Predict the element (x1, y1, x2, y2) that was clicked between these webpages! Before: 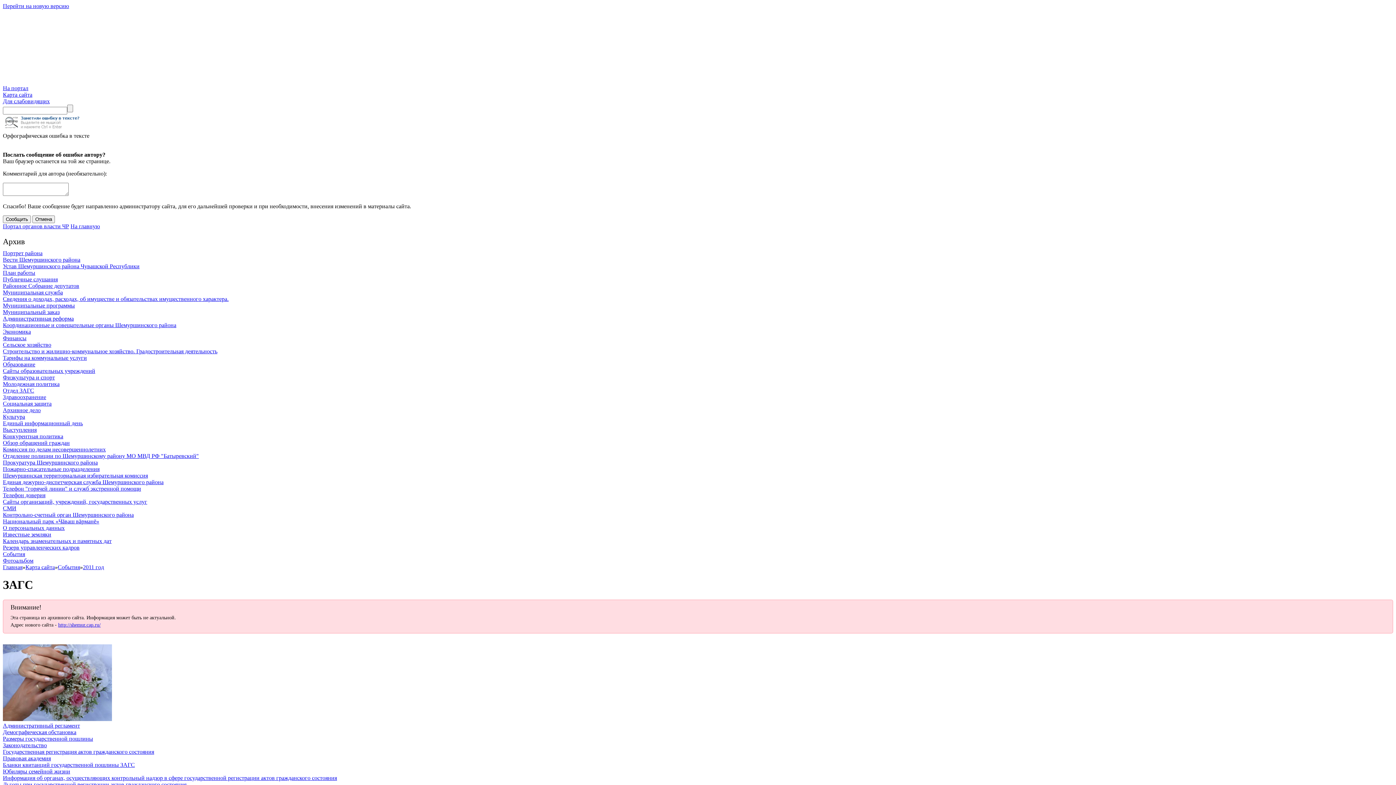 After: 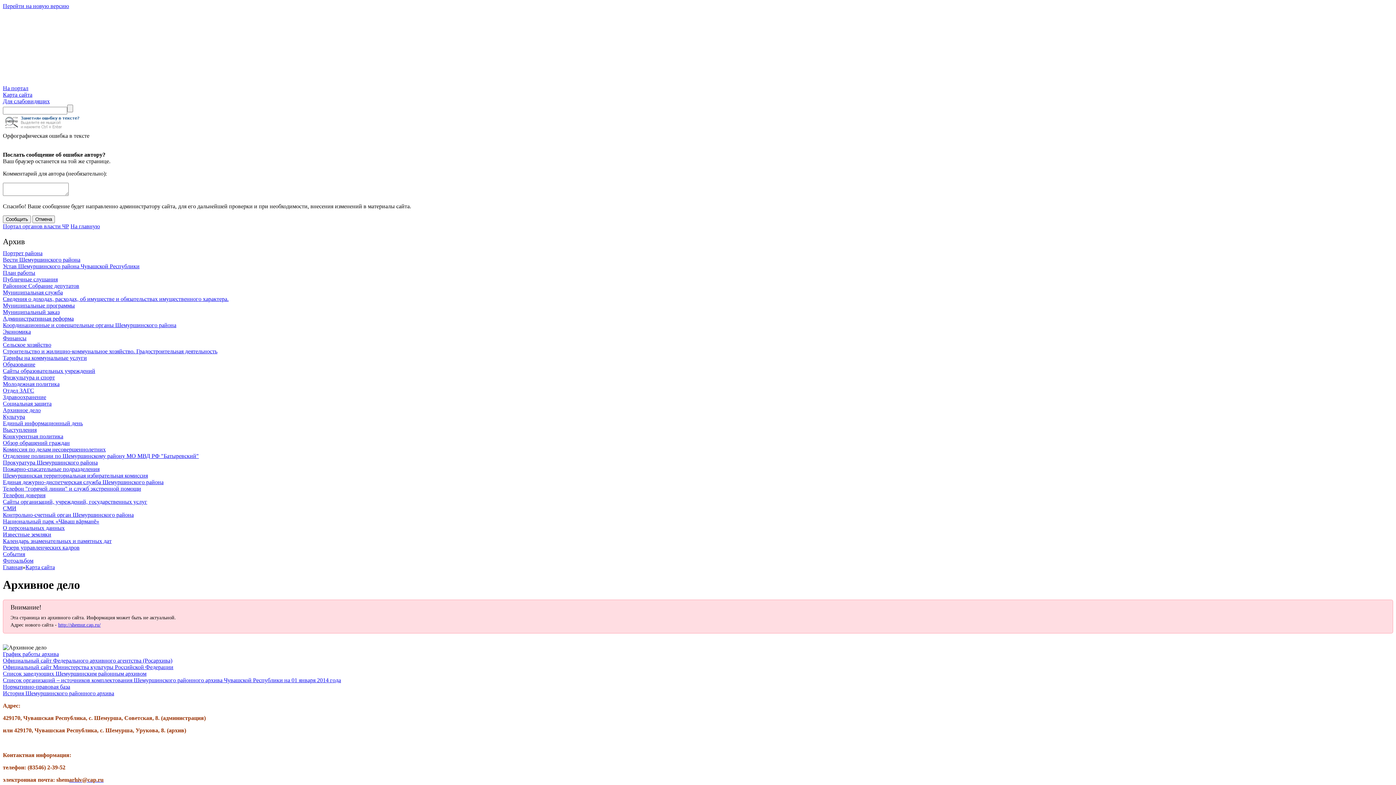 Action: bbox: (2, 407, 40, 413) label: Архивное дело